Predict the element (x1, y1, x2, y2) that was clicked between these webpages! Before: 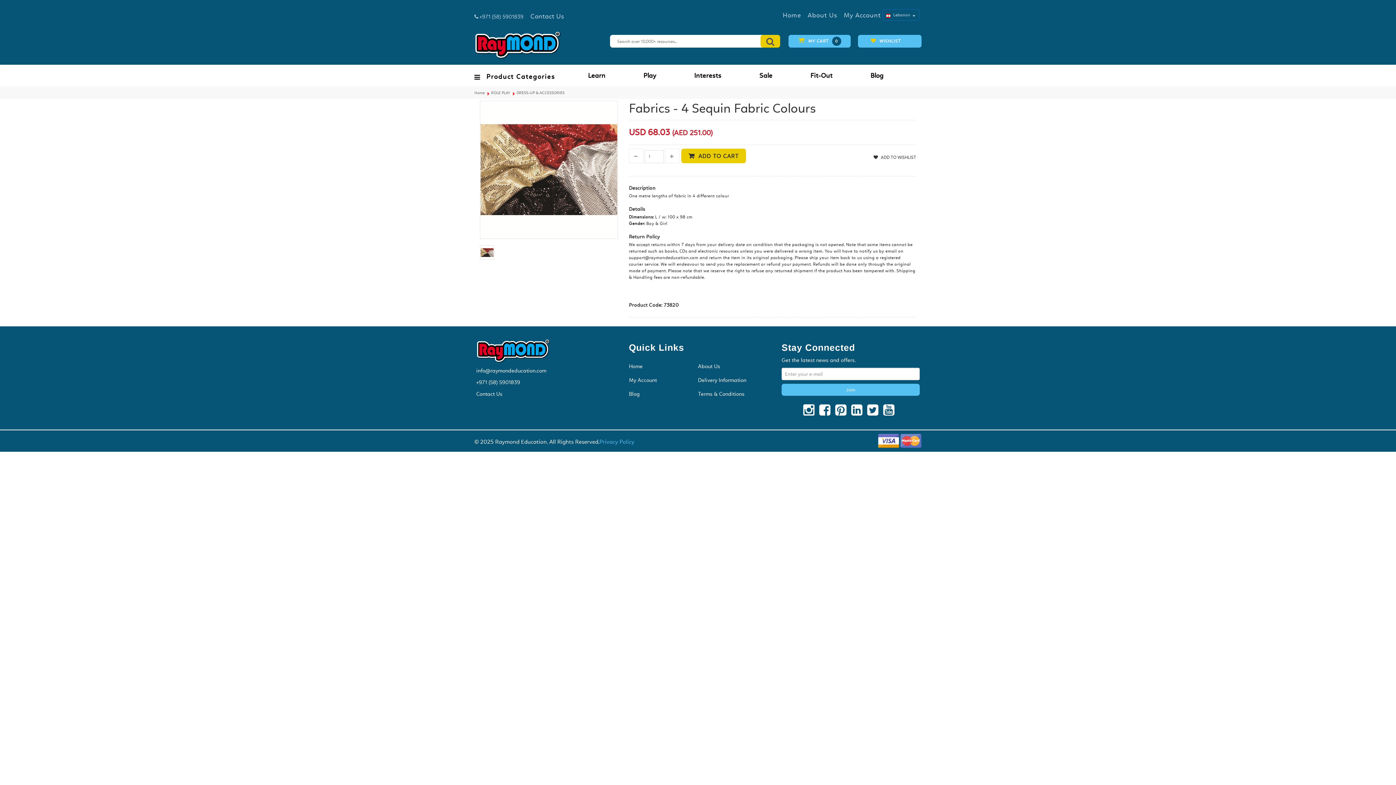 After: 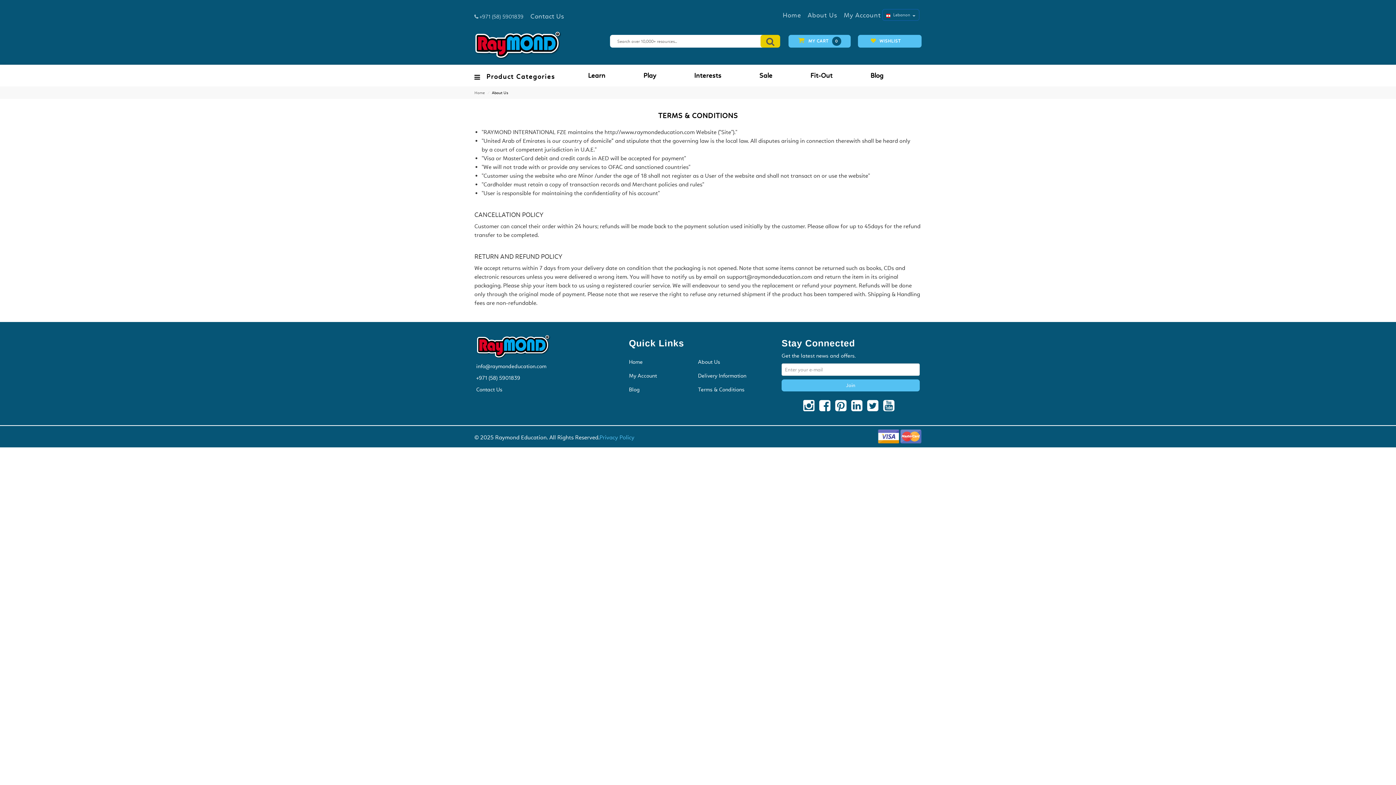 Action: label: Terms & Conditions bbox: (698, 390, 744, 399)